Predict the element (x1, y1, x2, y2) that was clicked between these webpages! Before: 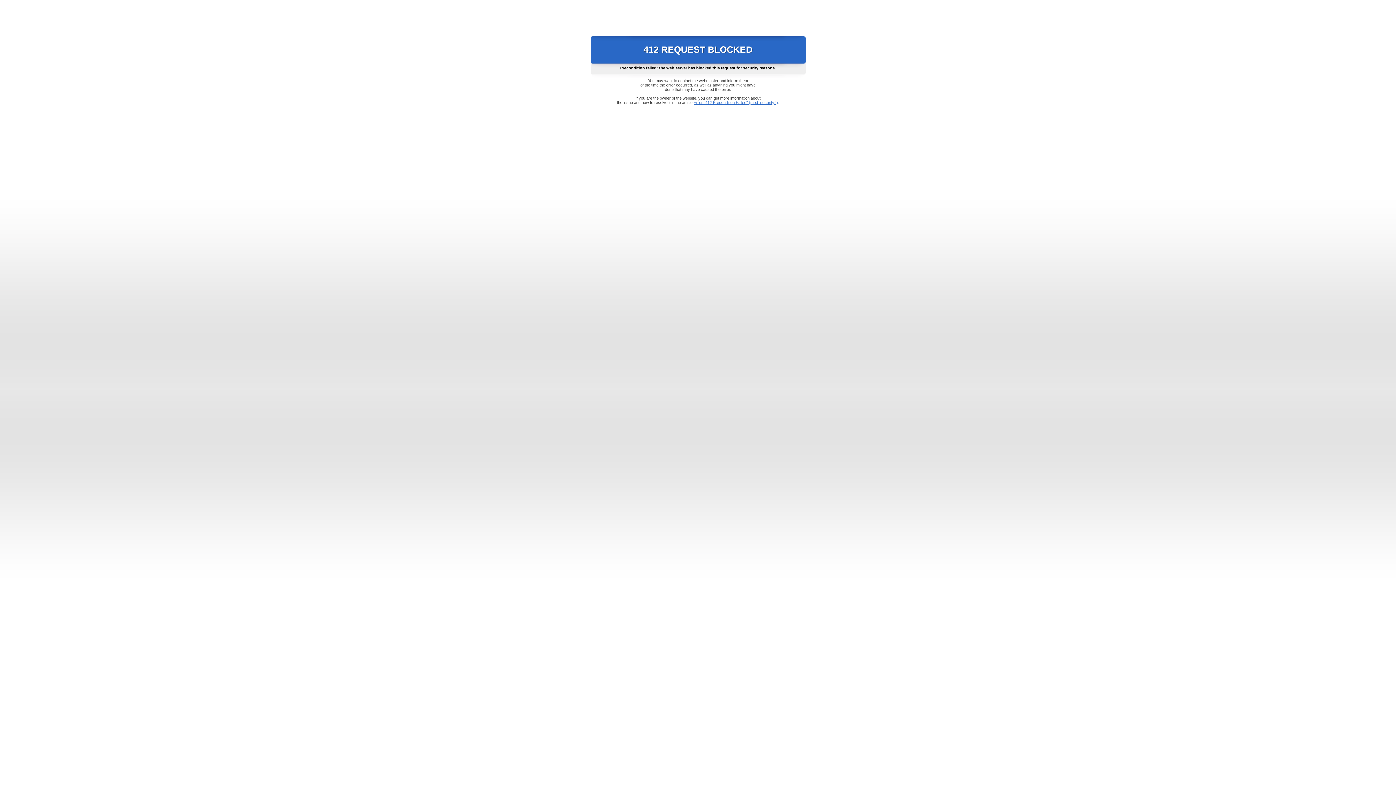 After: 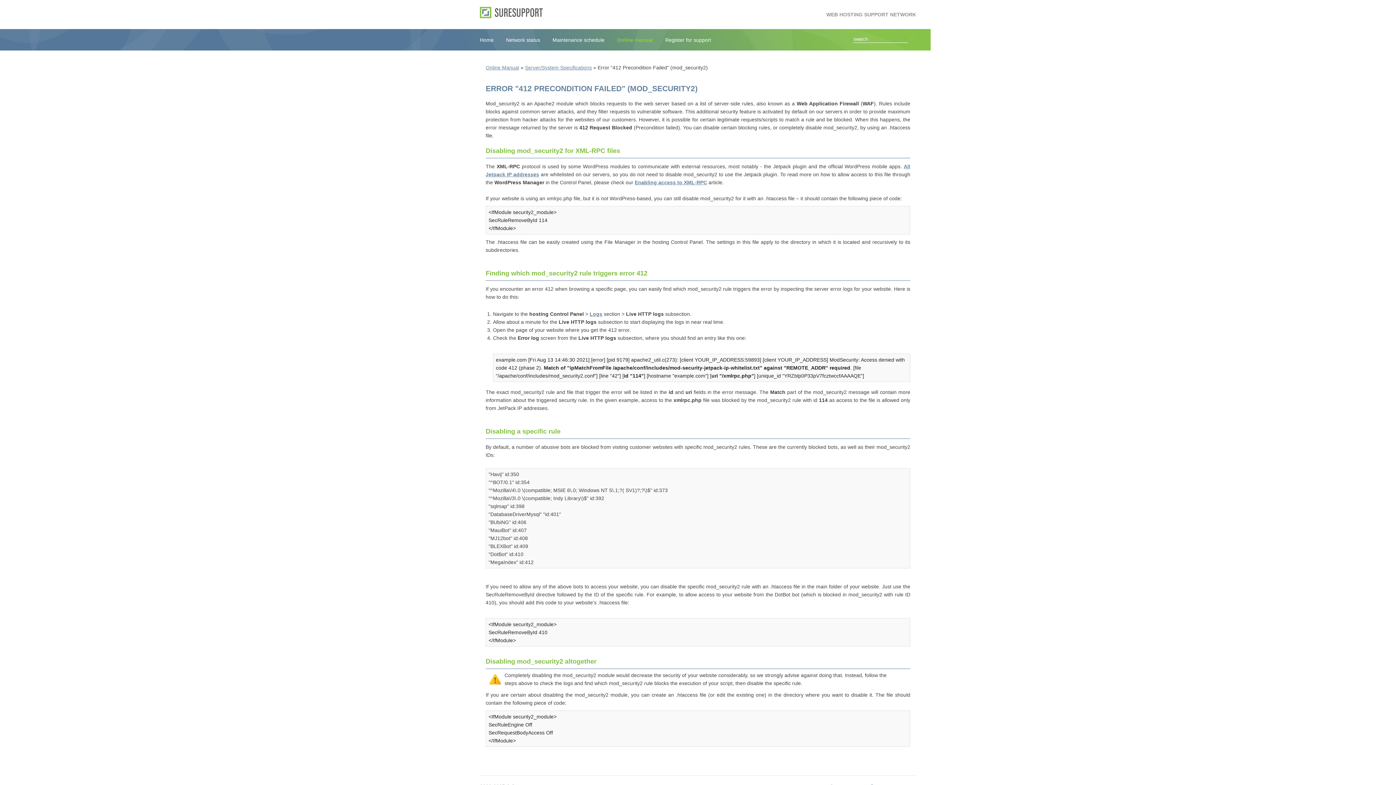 Action: label: Error "412 Precondition Failed" (mod_security2) bbox: (693, 100, 778, 104)